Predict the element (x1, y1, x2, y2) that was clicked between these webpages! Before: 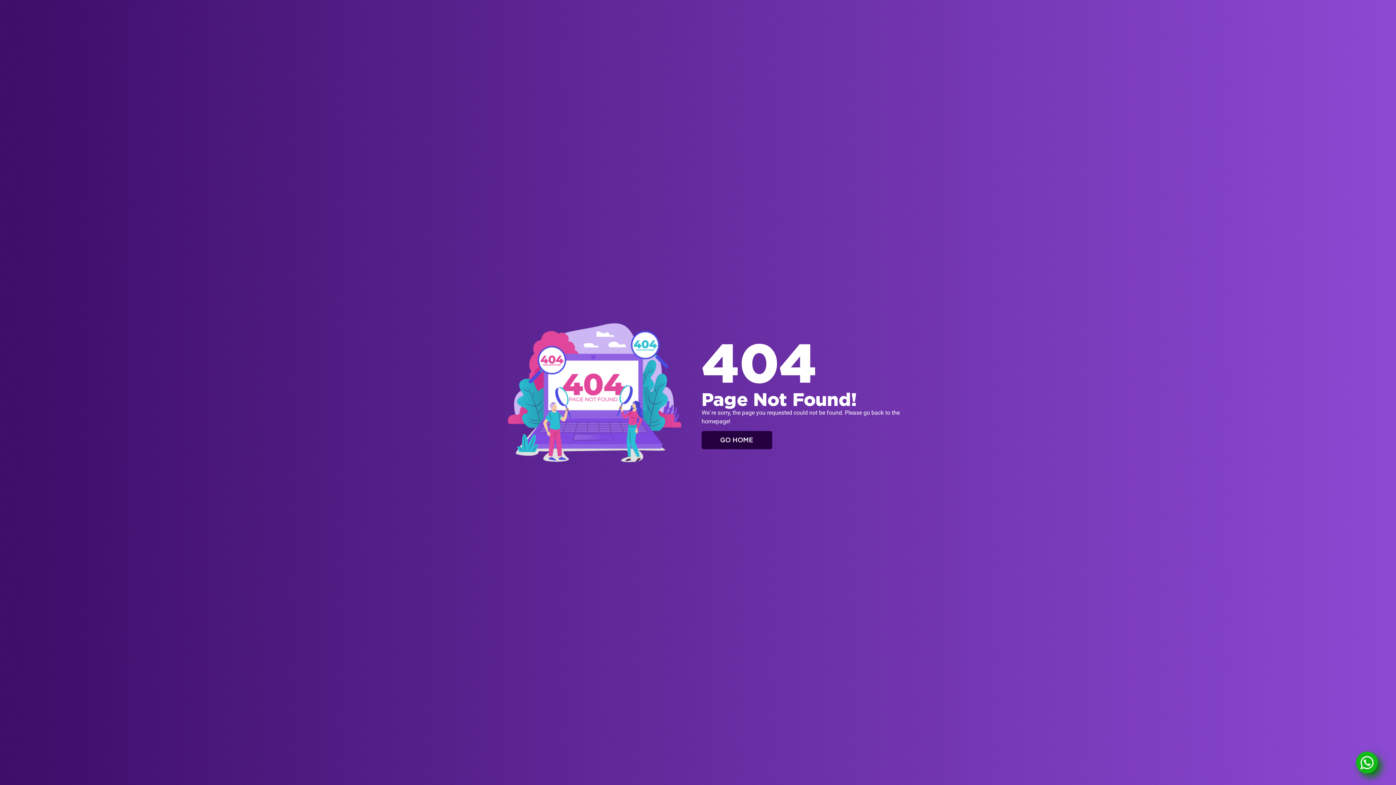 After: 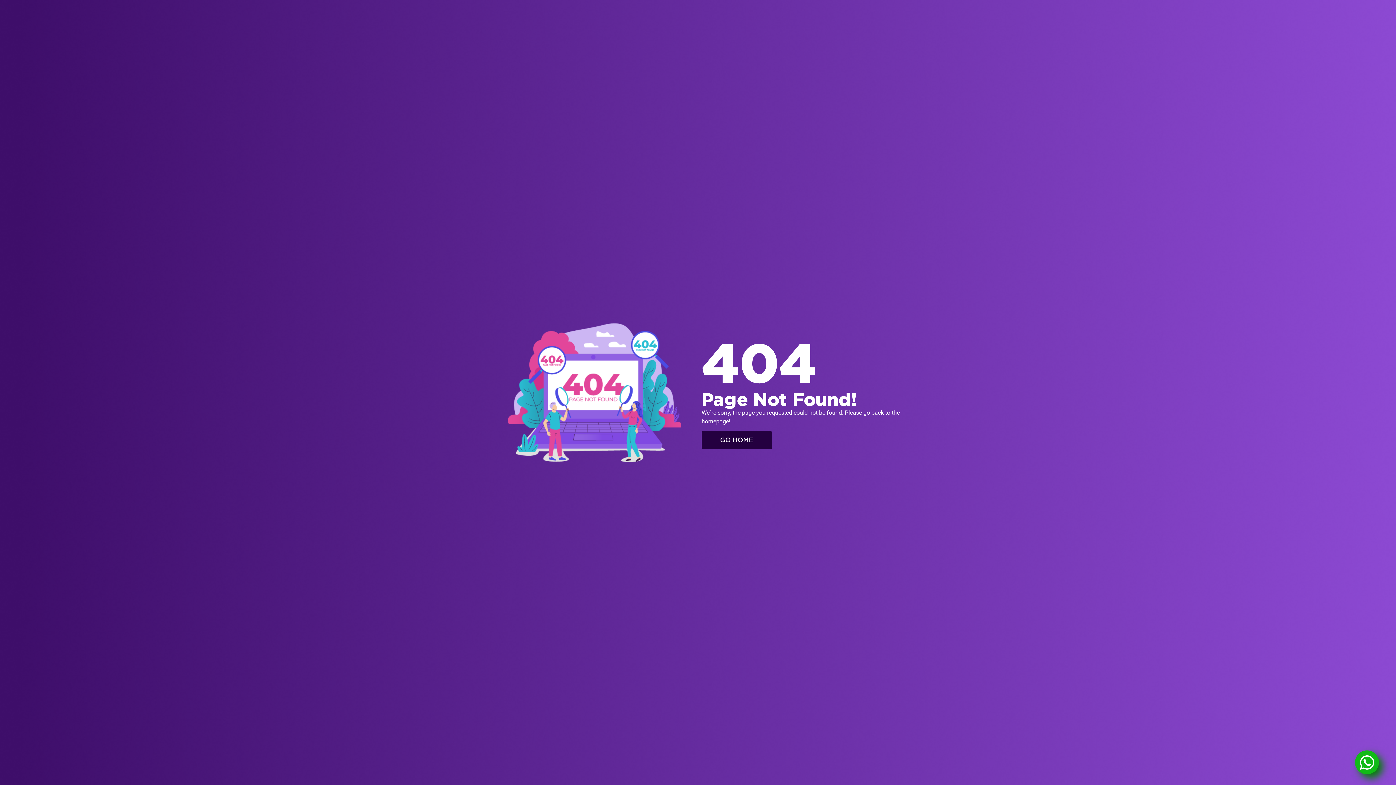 Action: bbox: (1356, 752, 1378, 776)